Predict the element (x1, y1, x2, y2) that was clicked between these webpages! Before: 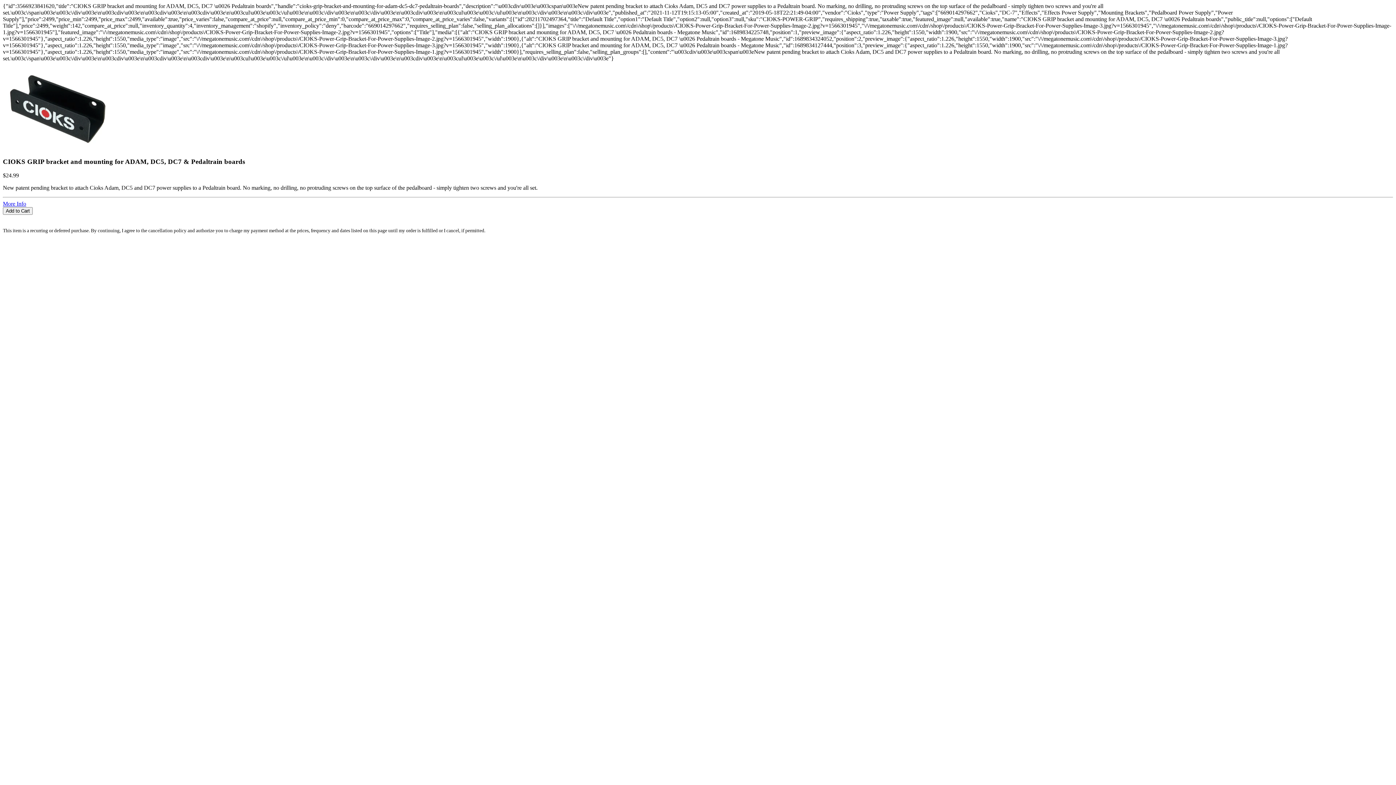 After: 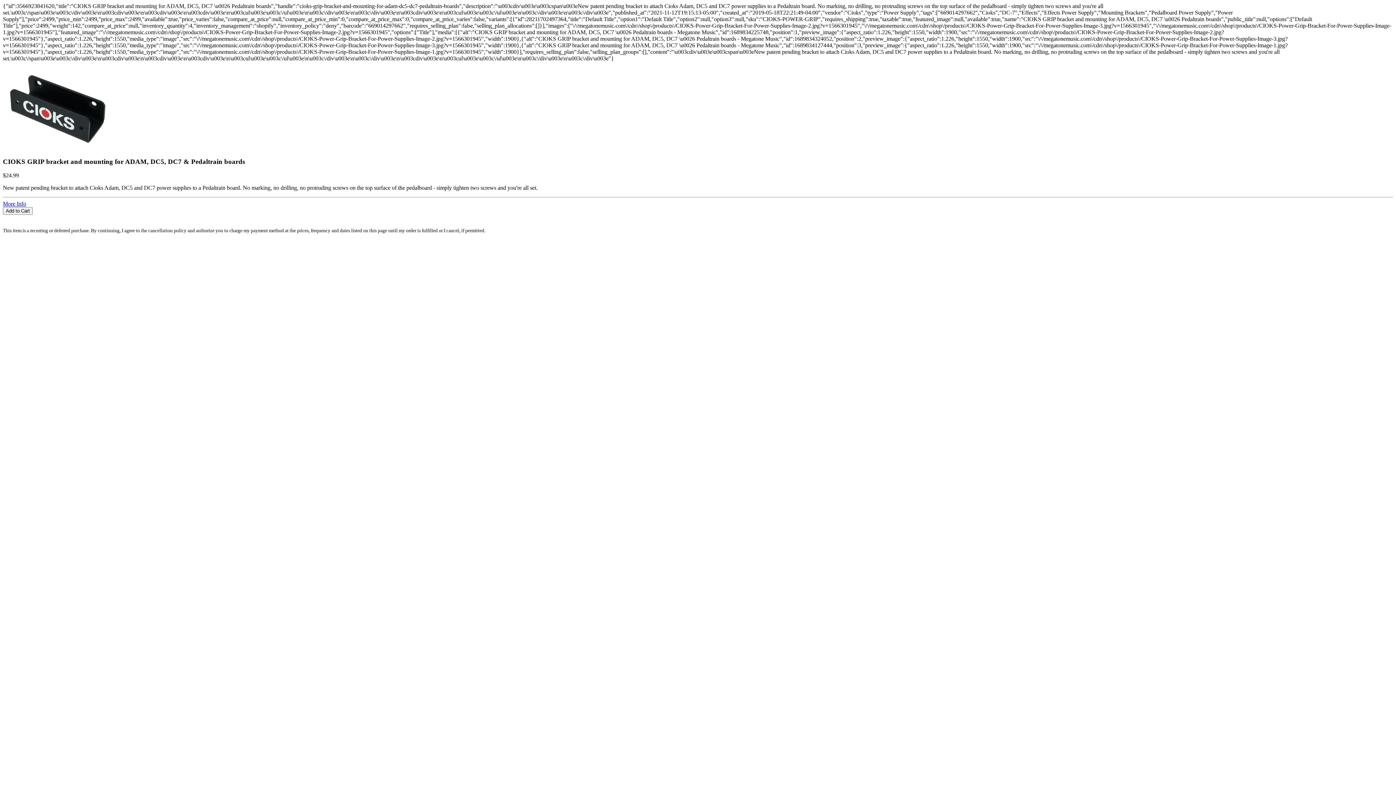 Action: label:   bbox: (2, 215, 1393, 221)